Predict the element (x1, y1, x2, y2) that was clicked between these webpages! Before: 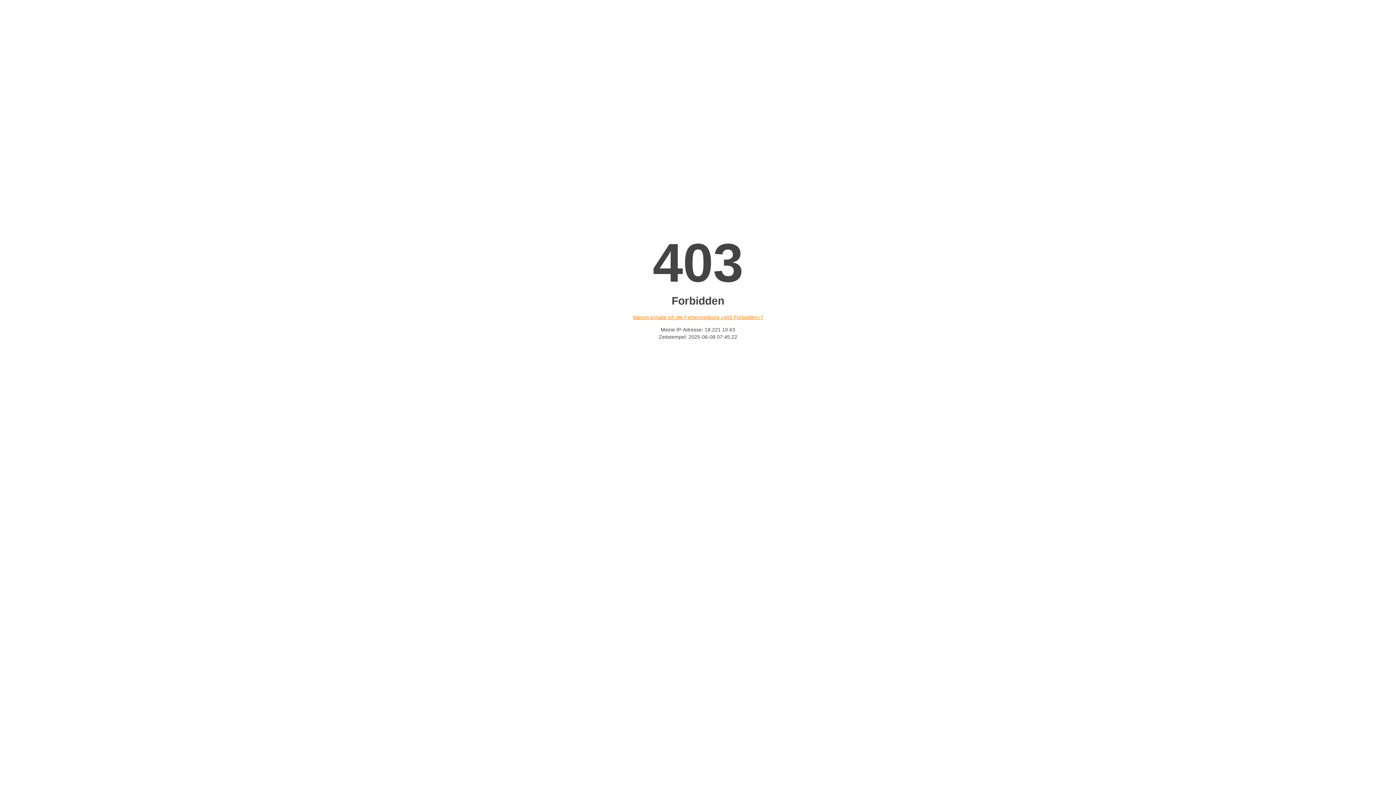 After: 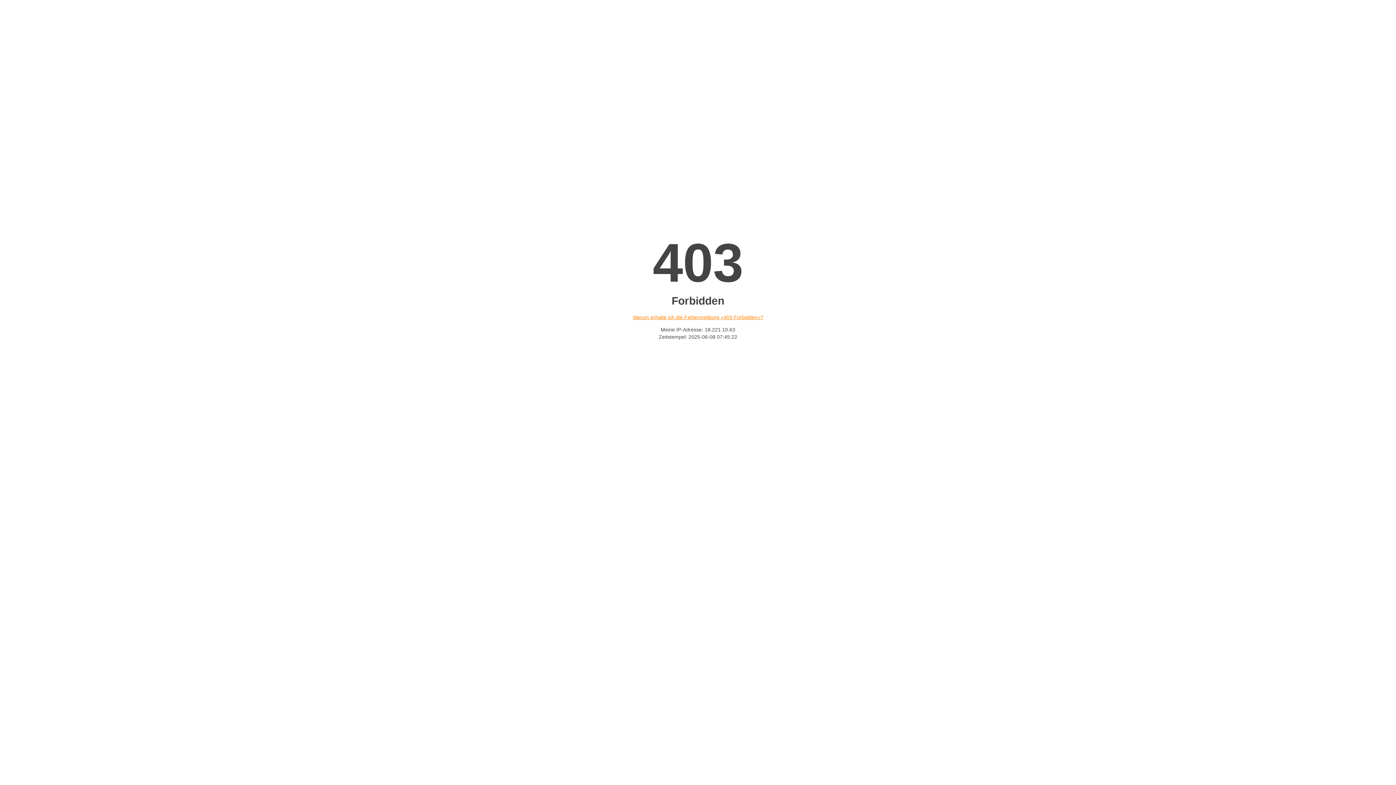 Action: label: Warum erhalte ich die Fehlermeldung «403 Forbidden»? bbox: (632, 314, 763, 320)